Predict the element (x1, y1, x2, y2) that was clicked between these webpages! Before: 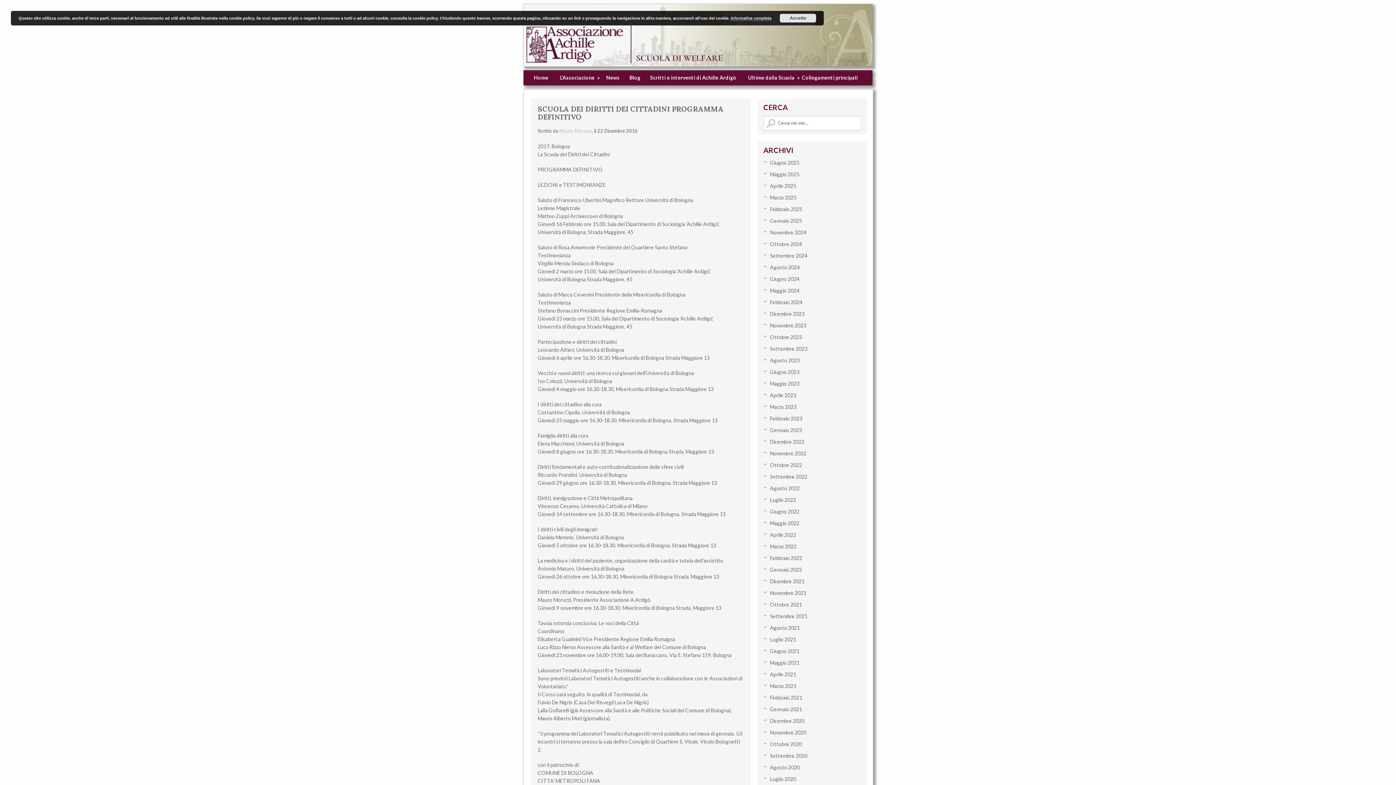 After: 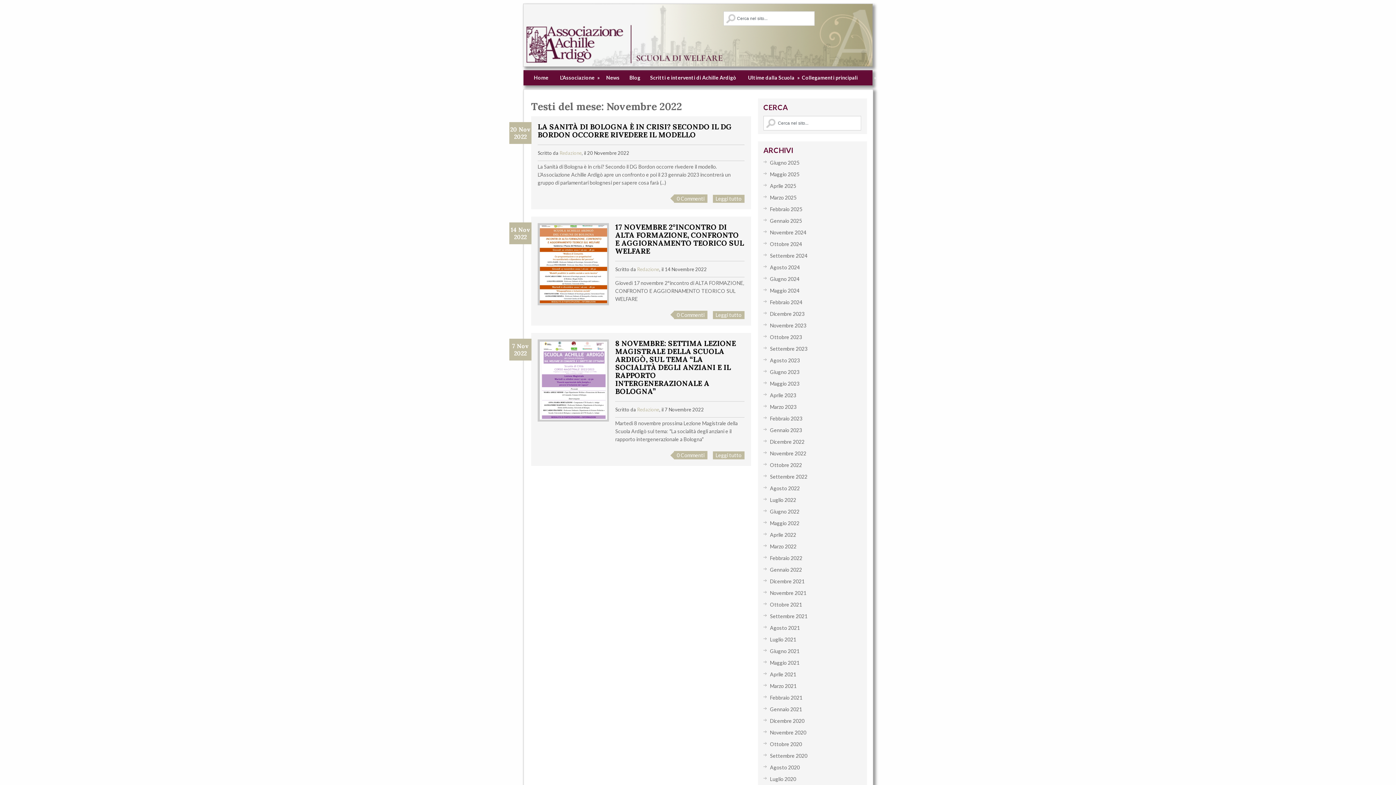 Action: bbox: (770, 450, 806, 456) label: Novembre 2022